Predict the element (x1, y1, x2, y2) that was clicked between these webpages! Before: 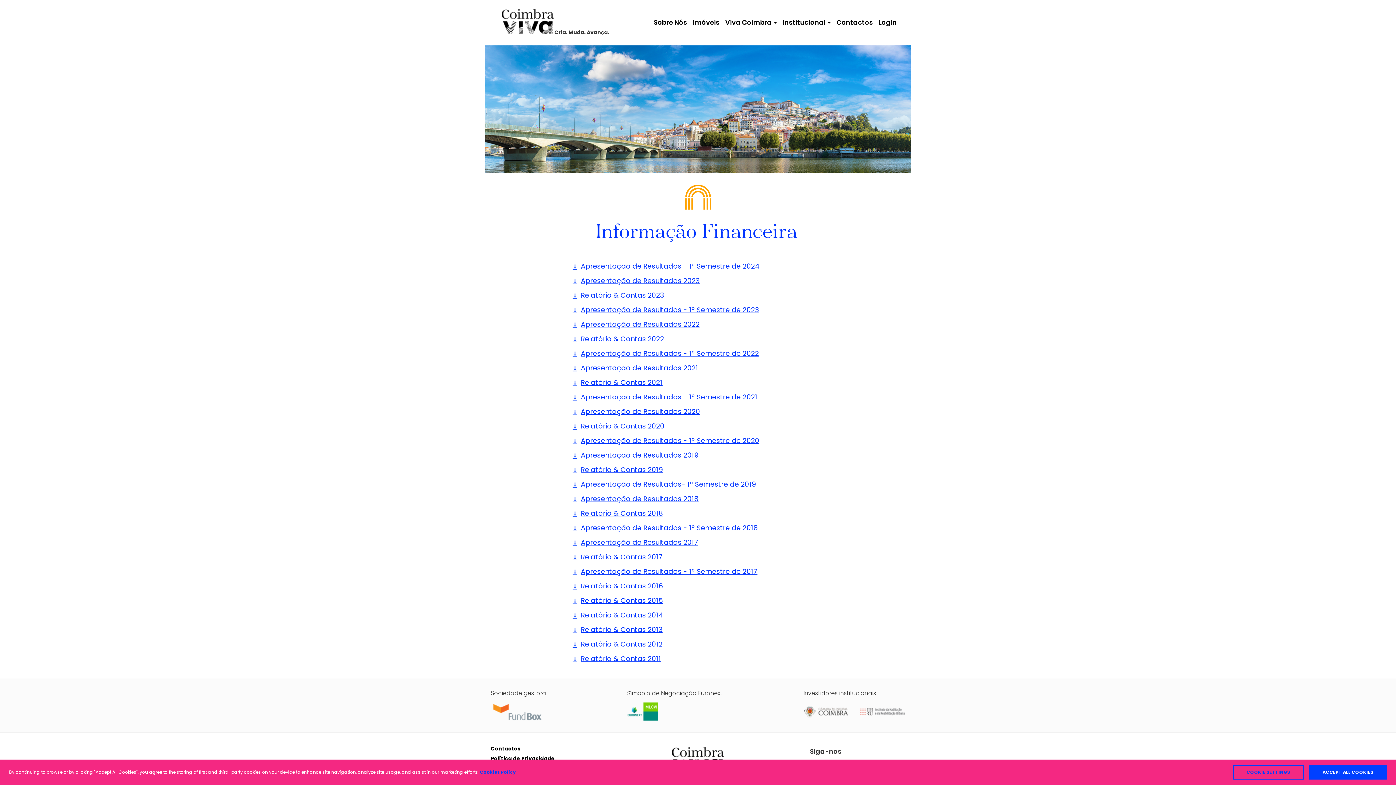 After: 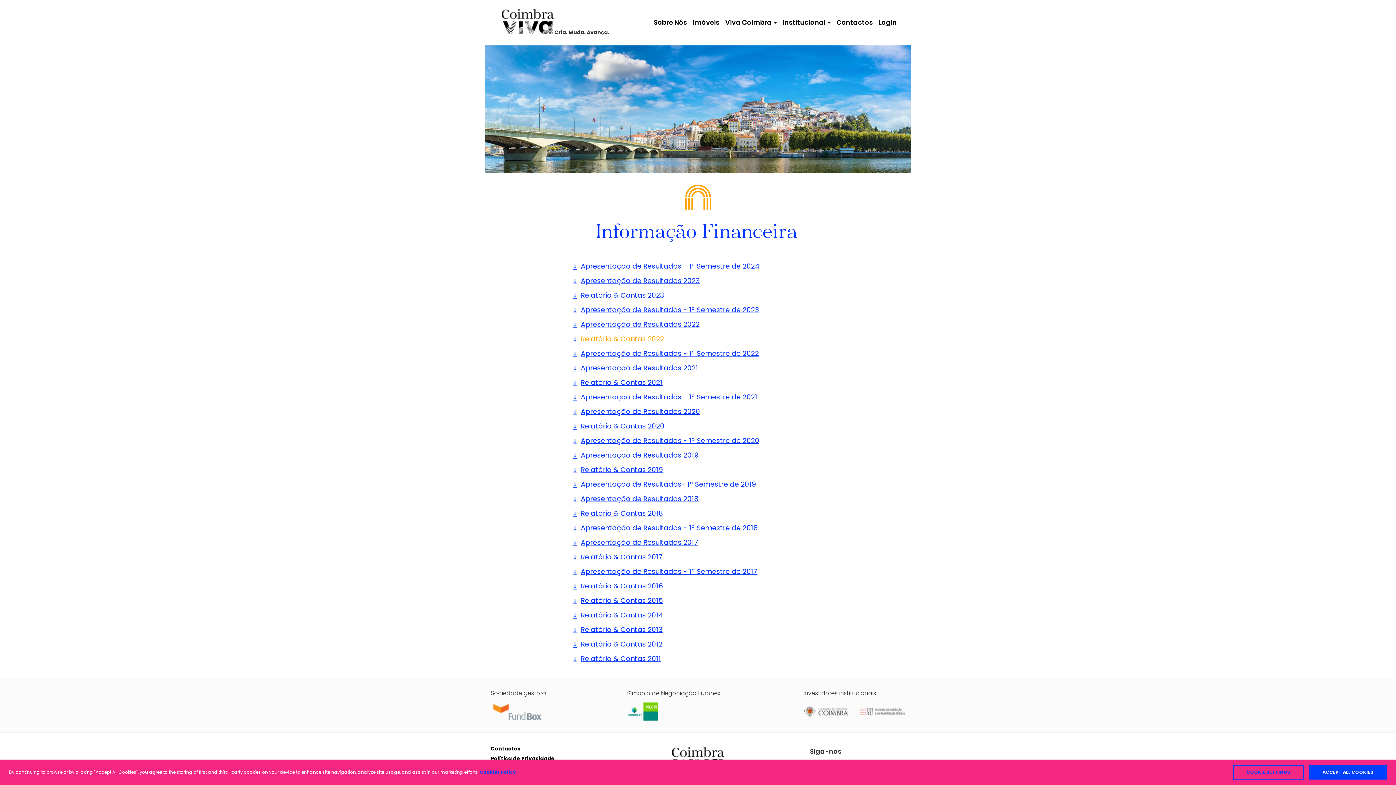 Action: label: Relatório & Contas 2022 bbox: (580, 334, 664, 344)